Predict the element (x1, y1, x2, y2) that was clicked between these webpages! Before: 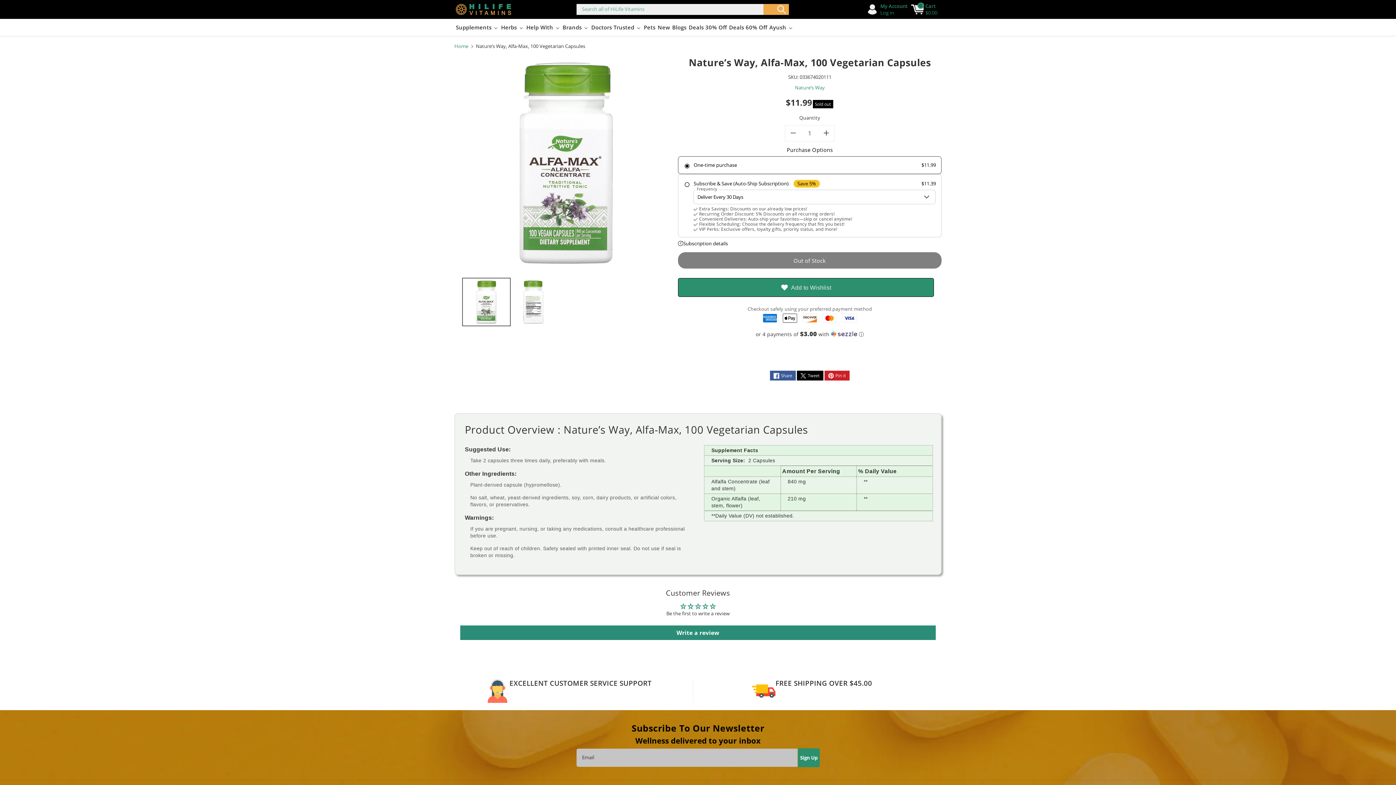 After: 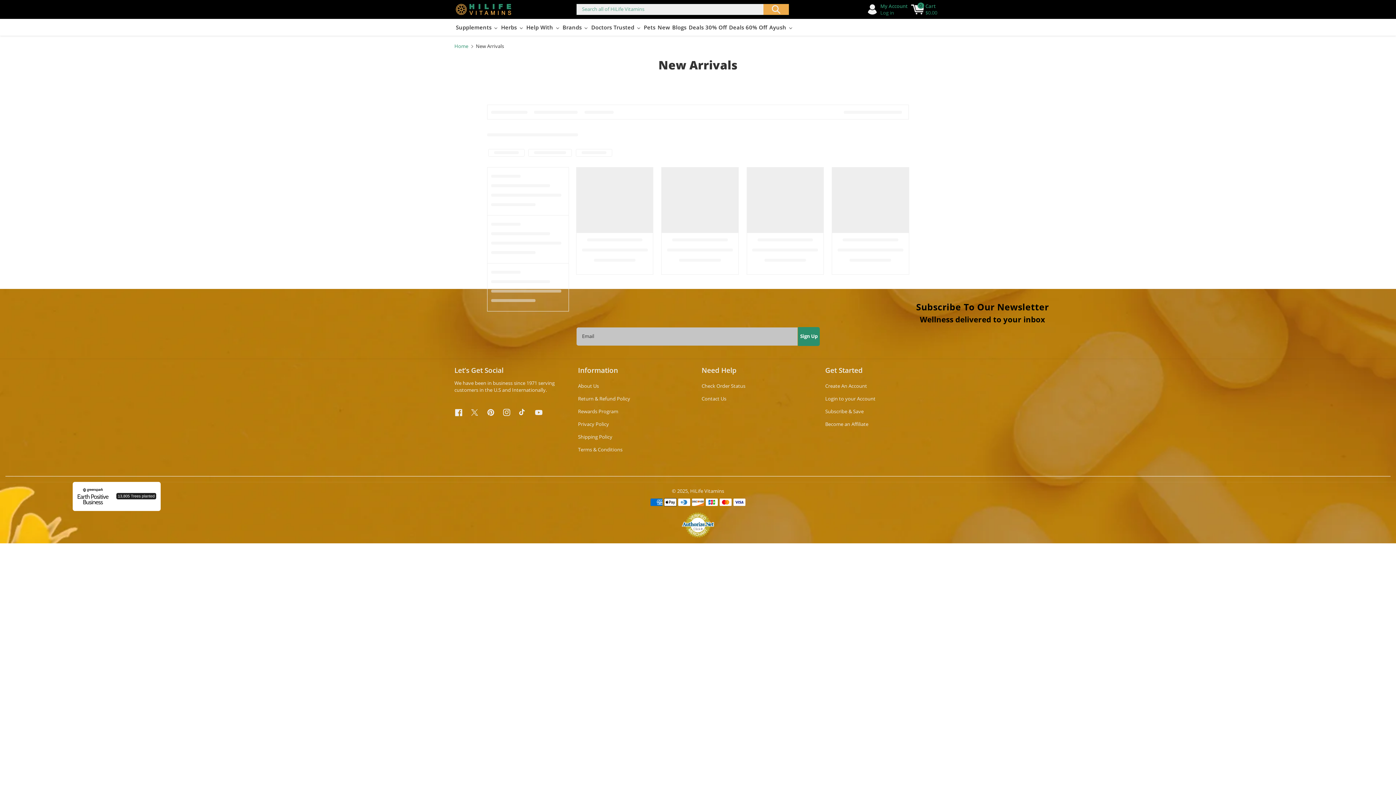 Action: bbox: (656, 23, 670, 31) label: New